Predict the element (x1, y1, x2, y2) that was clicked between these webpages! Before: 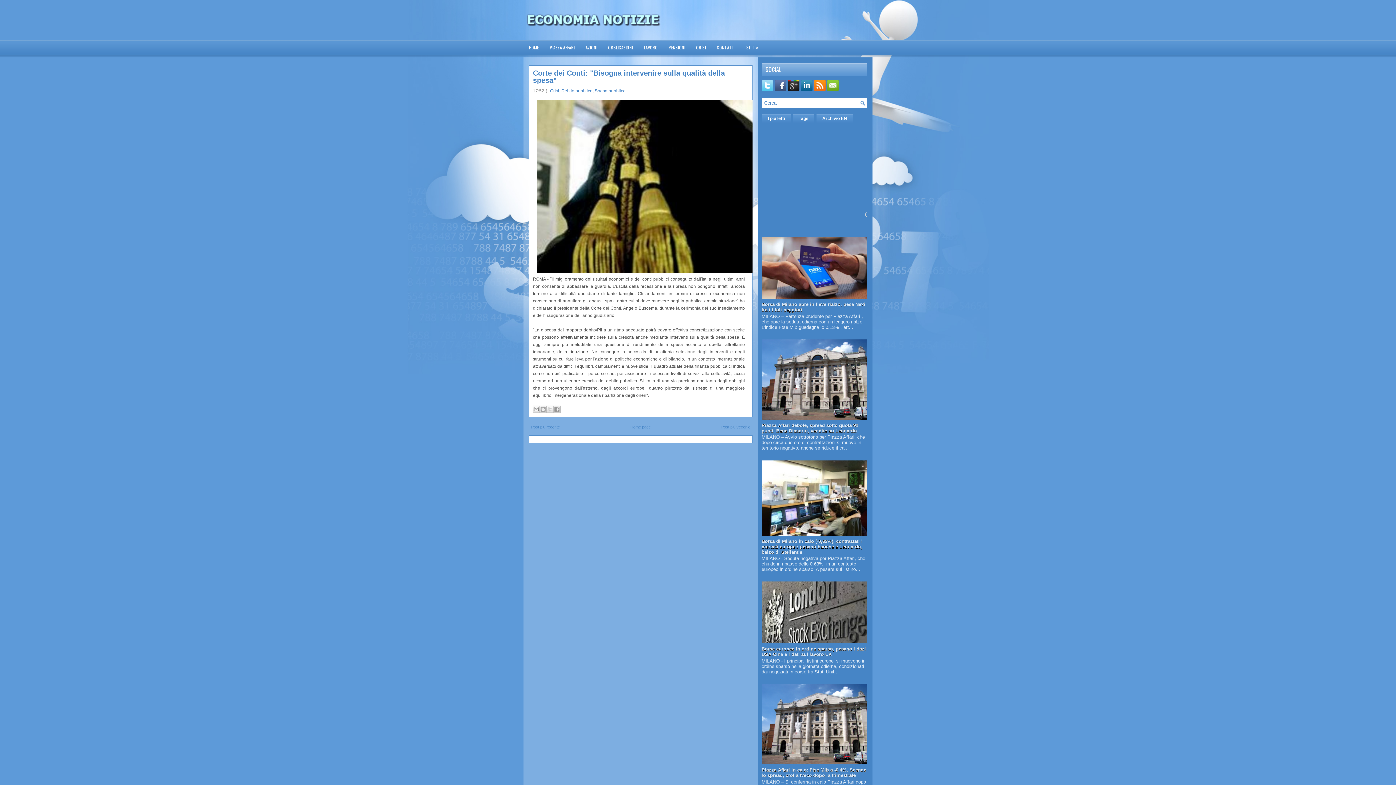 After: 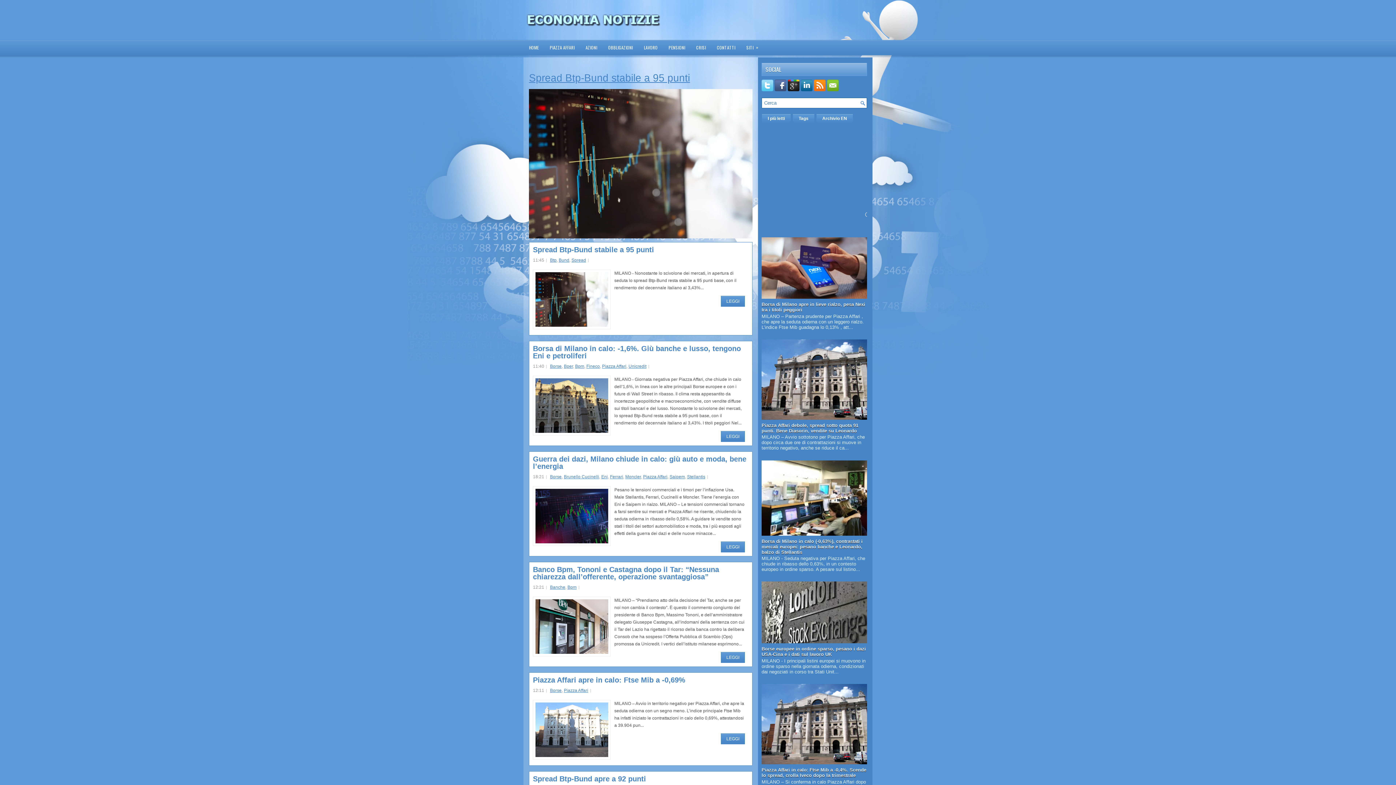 Action: bbox: (523, 40, 544, 55) label: HOME